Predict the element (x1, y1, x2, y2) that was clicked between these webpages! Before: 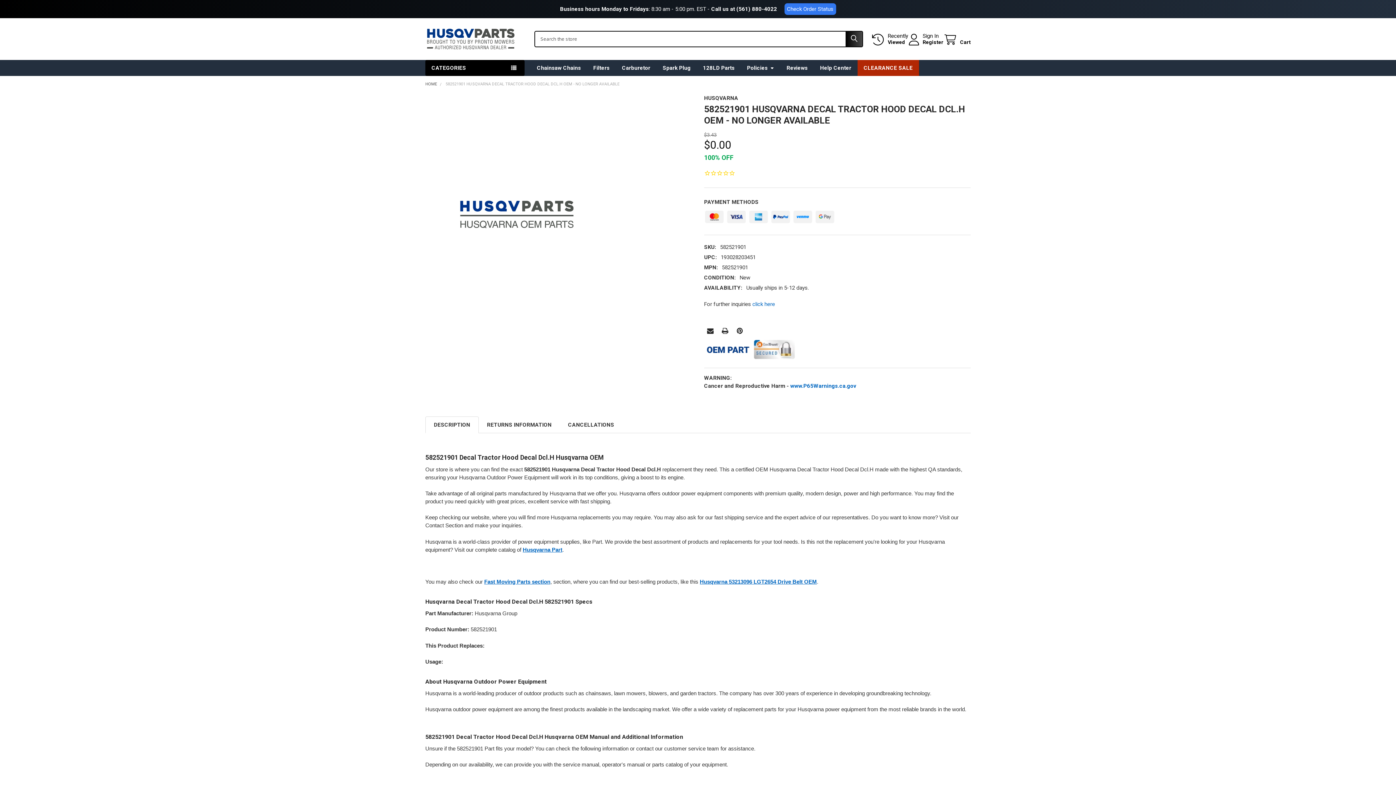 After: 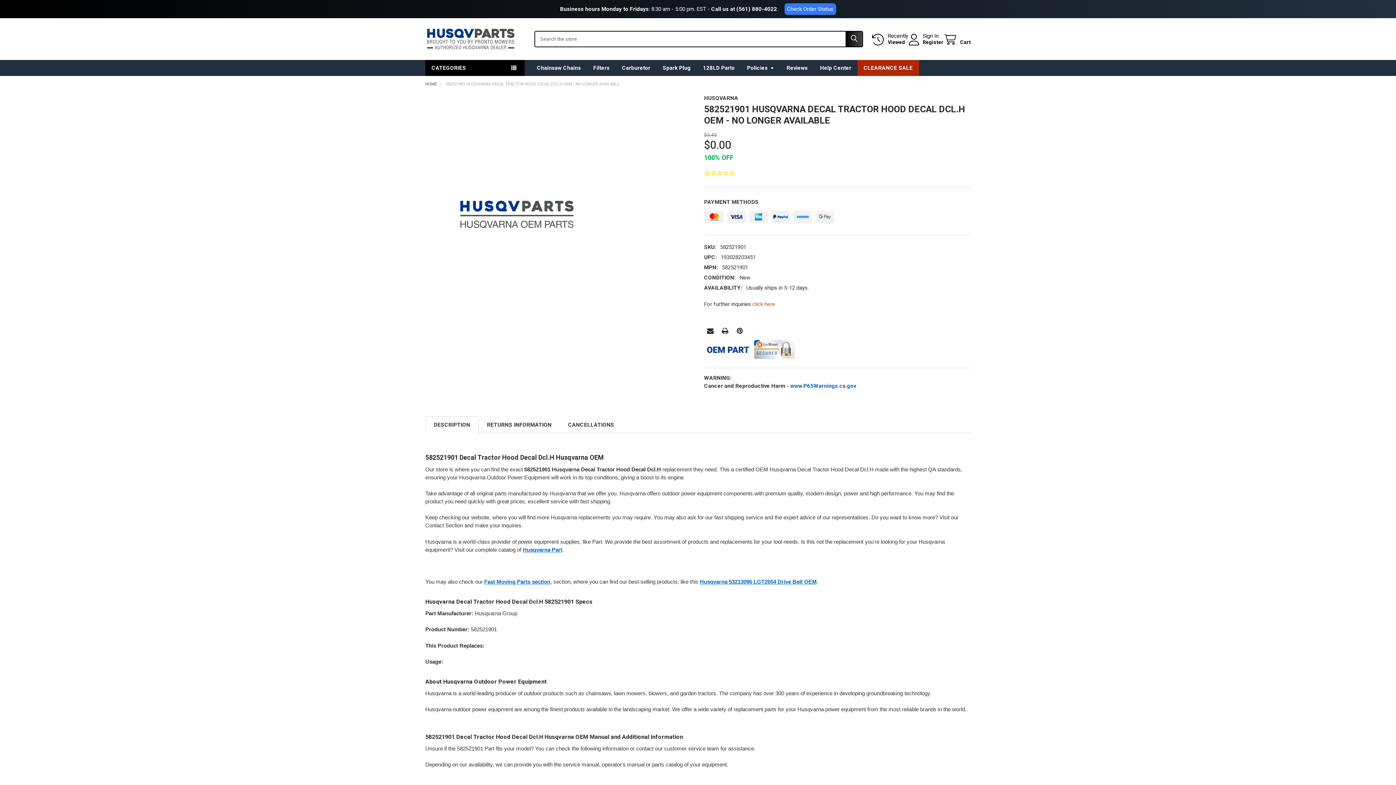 Action: label: click here bbox: (752, 300, 775, 307)